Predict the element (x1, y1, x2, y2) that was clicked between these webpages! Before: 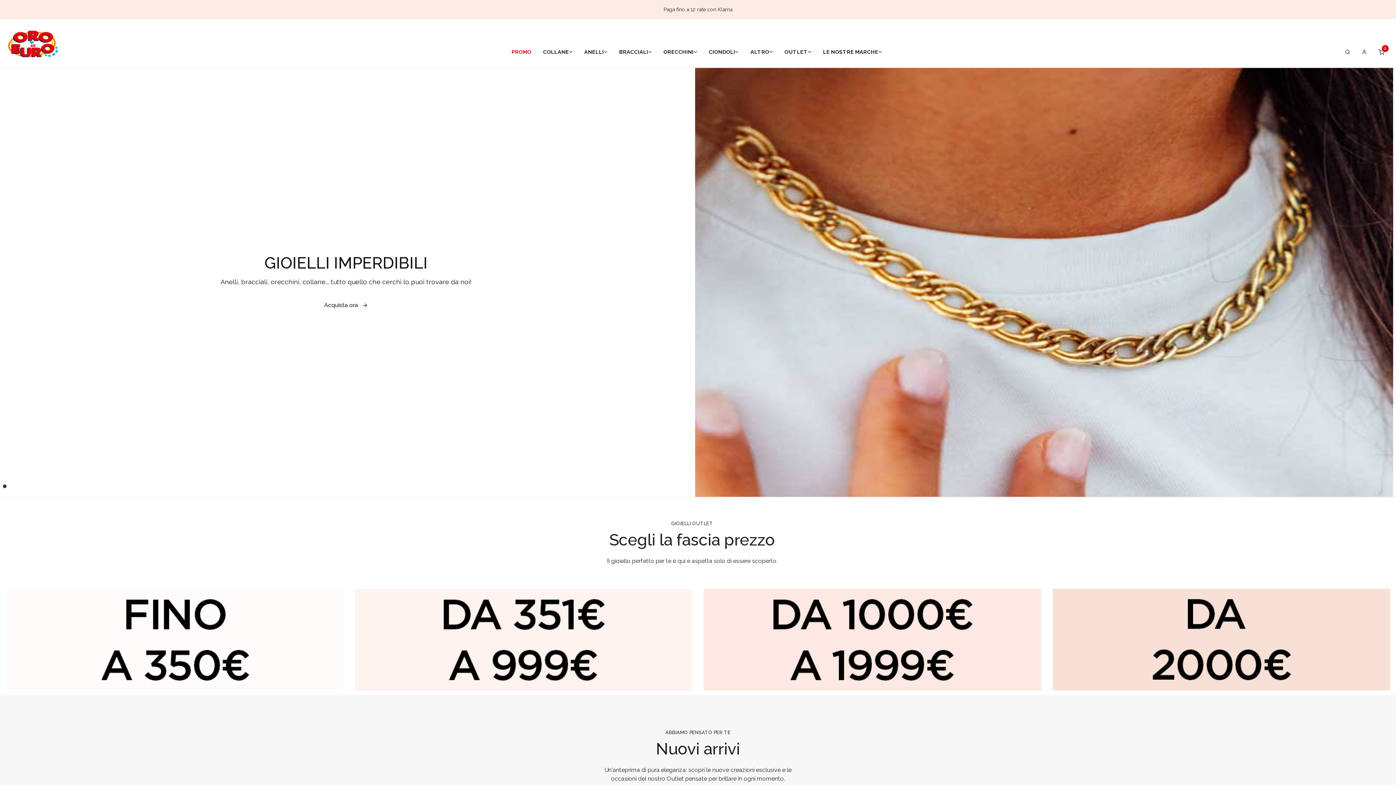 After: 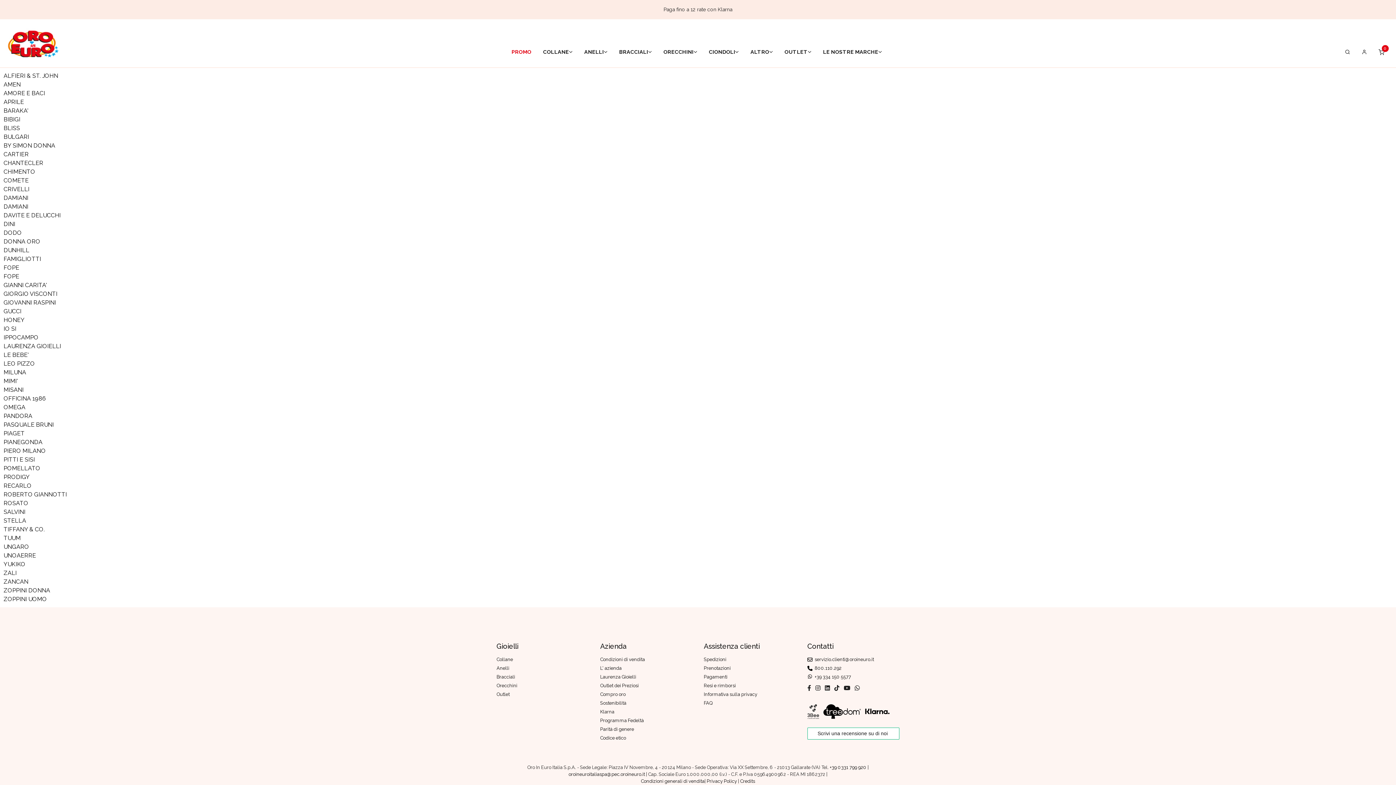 Action: label: LE NOSTRE MARCHE bbox: (817, 45, 888, 58)